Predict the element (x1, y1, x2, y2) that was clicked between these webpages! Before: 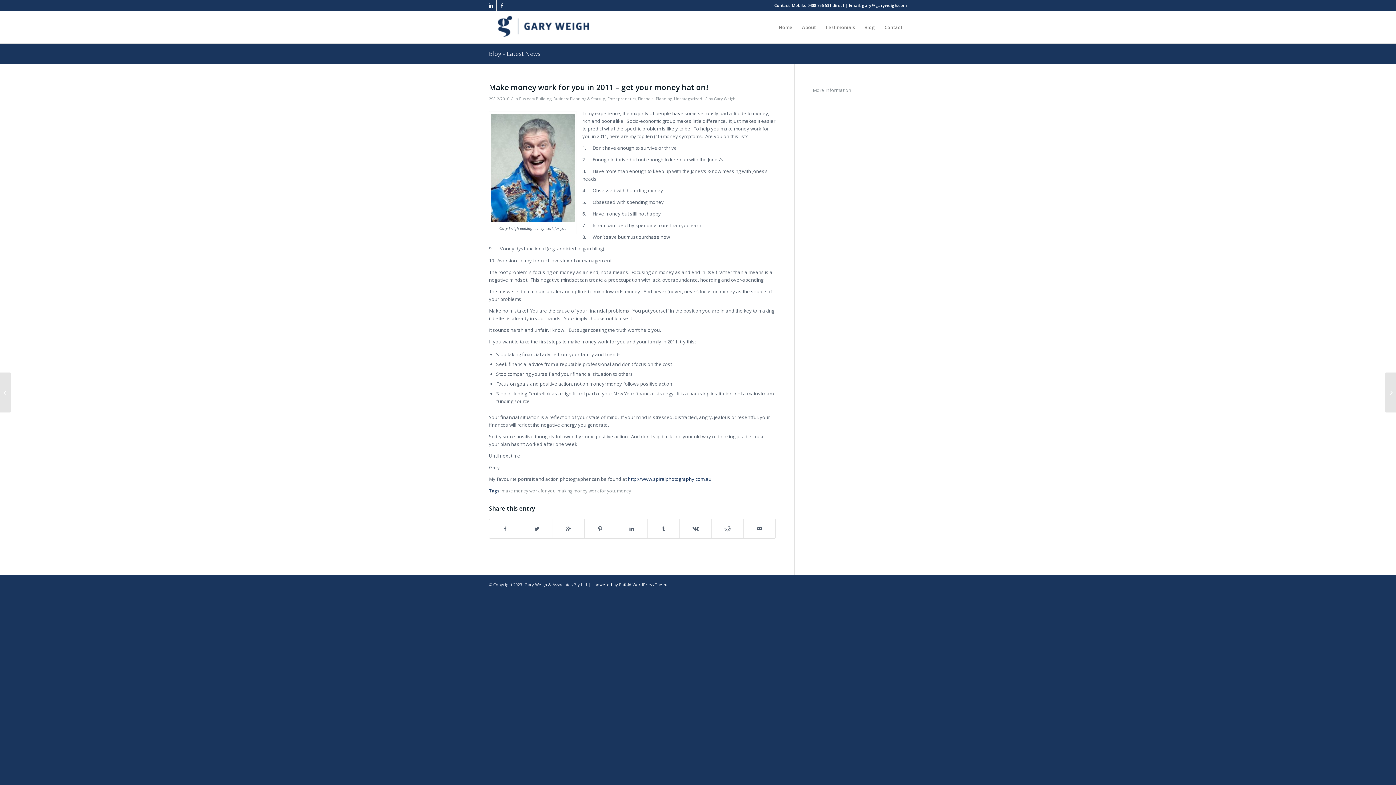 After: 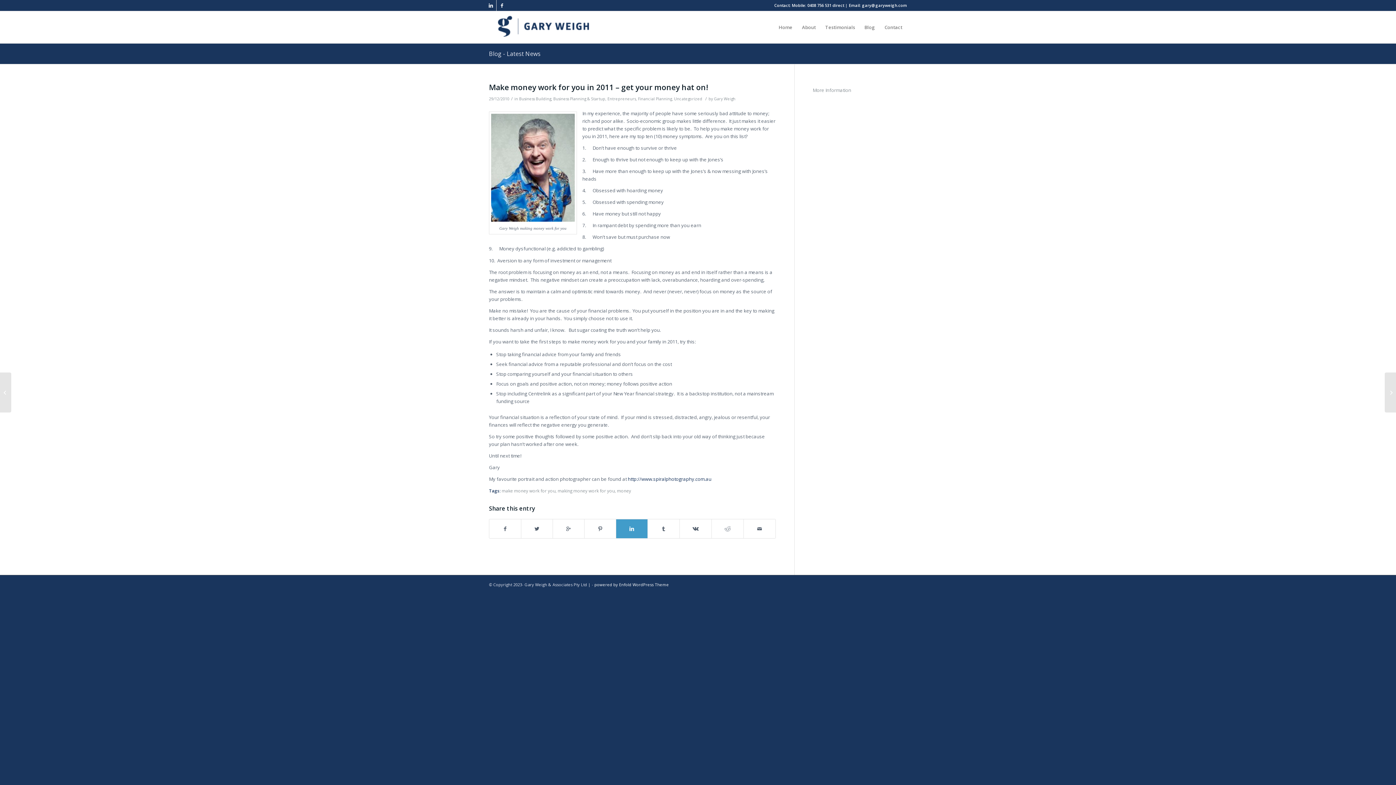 Action: bbox: (616, 519, 647, 538)